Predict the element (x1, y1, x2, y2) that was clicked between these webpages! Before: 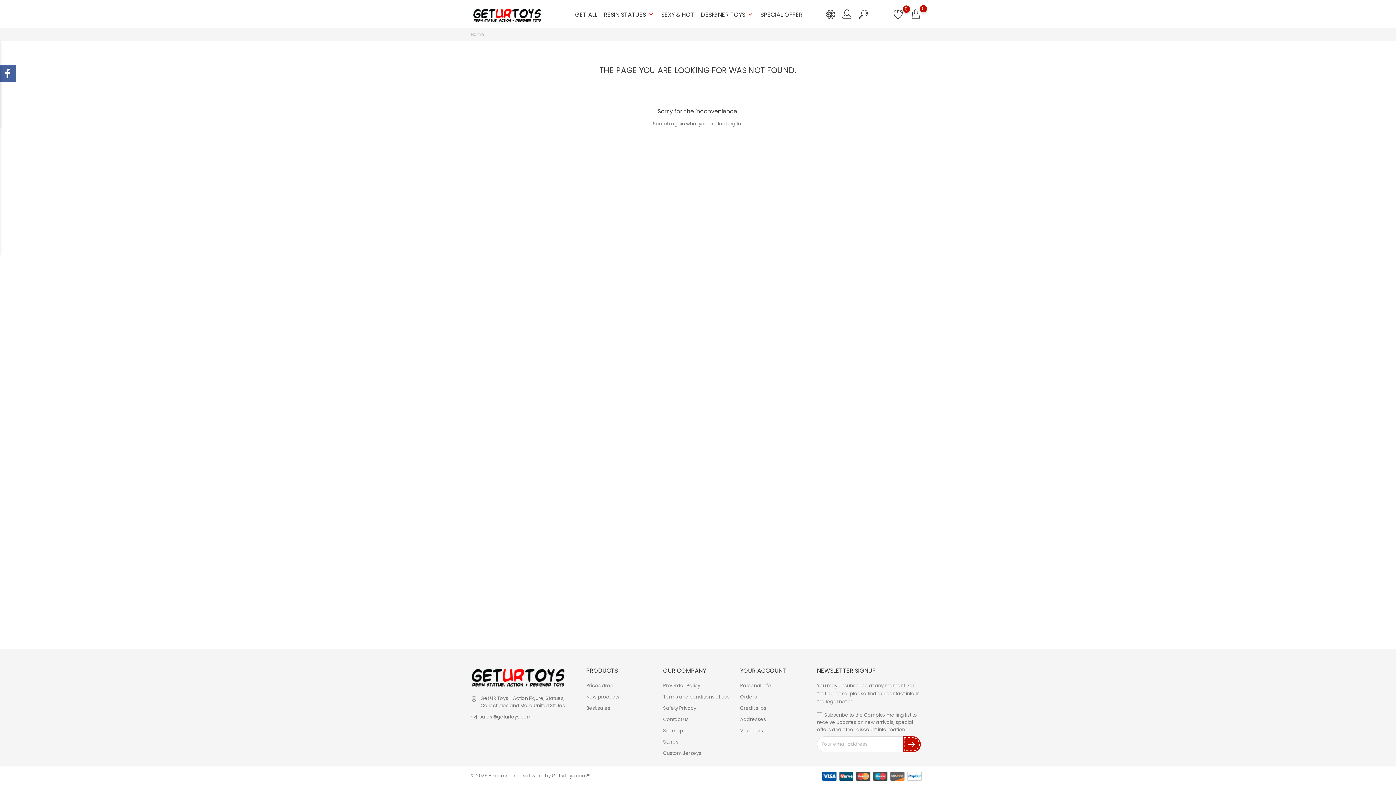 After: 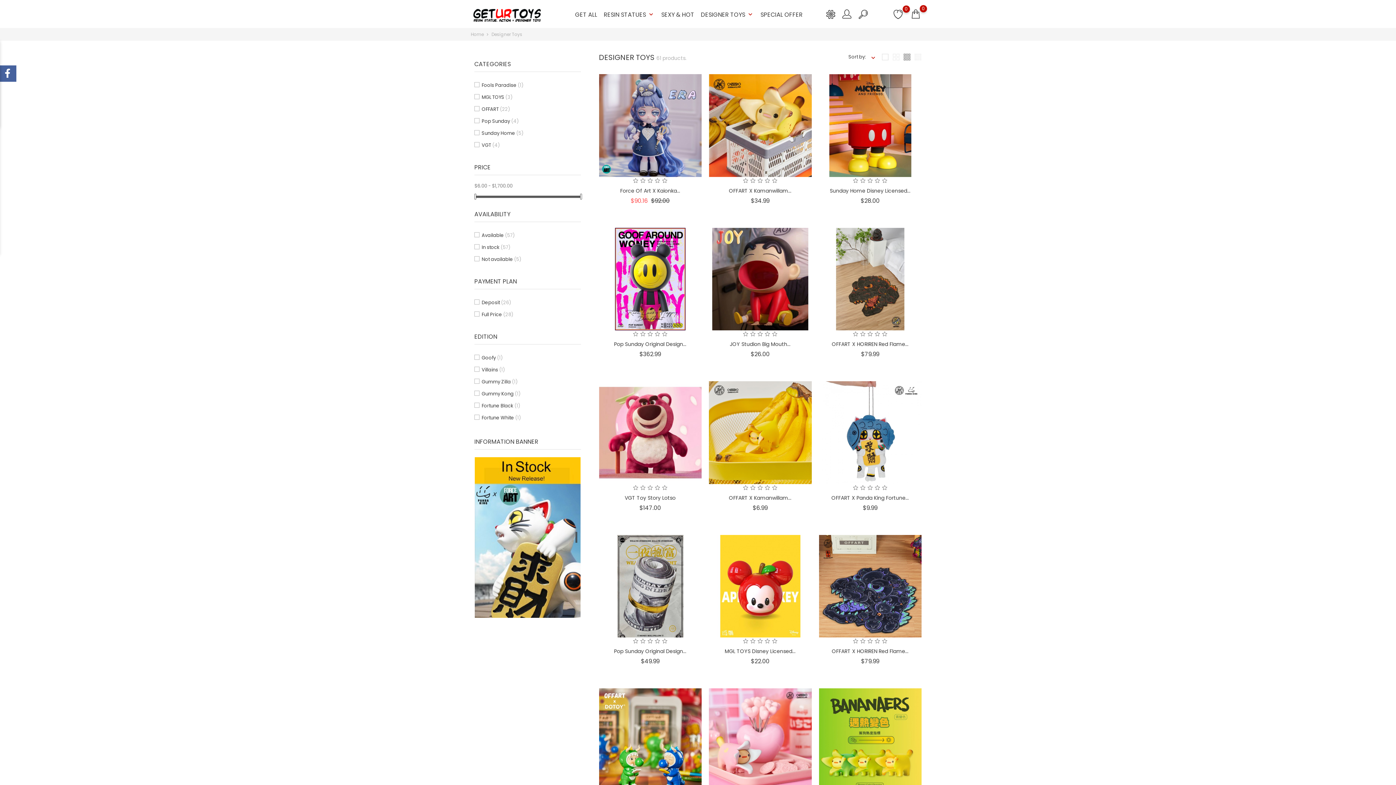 Action: bbox: (701, 4, 754, 21) label: DESIGNER TOYS keyboard_arrow_down